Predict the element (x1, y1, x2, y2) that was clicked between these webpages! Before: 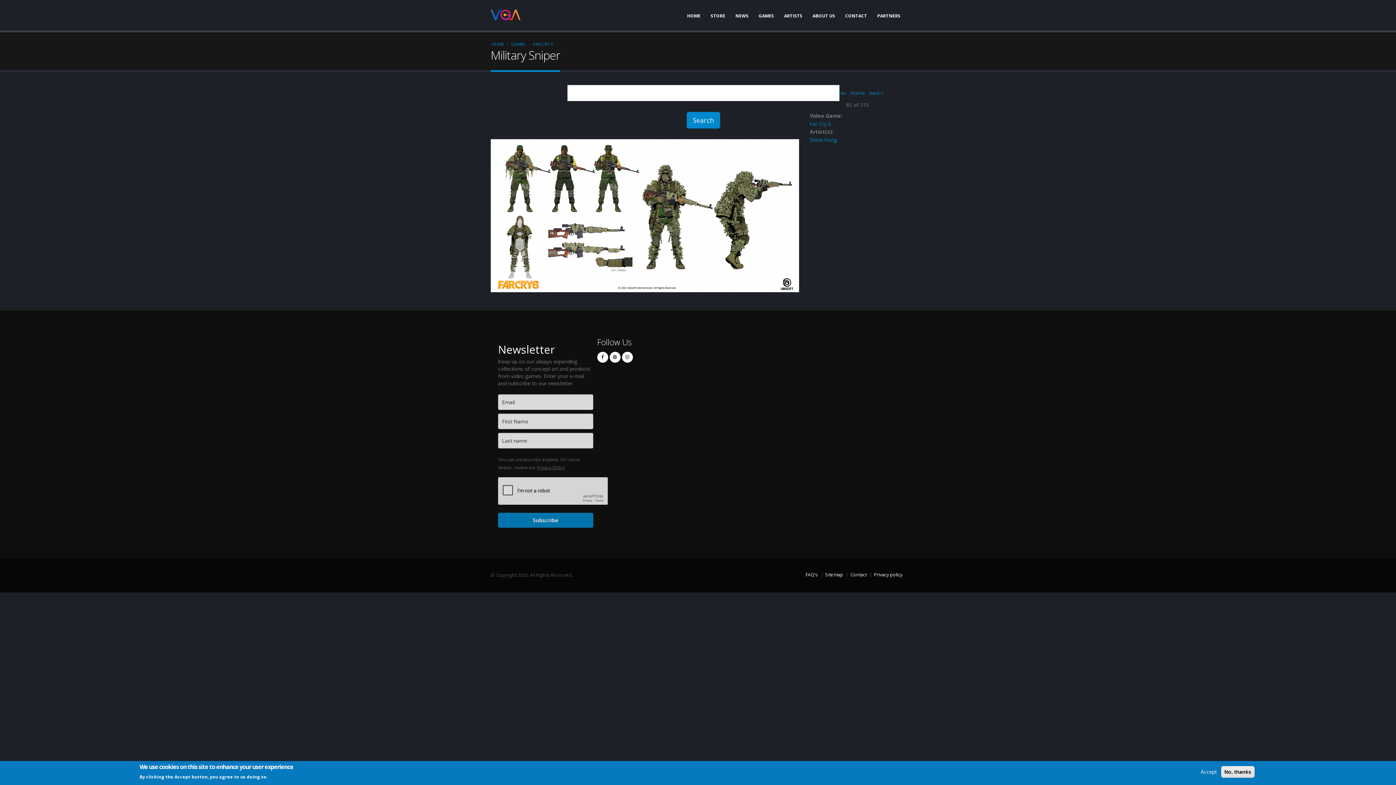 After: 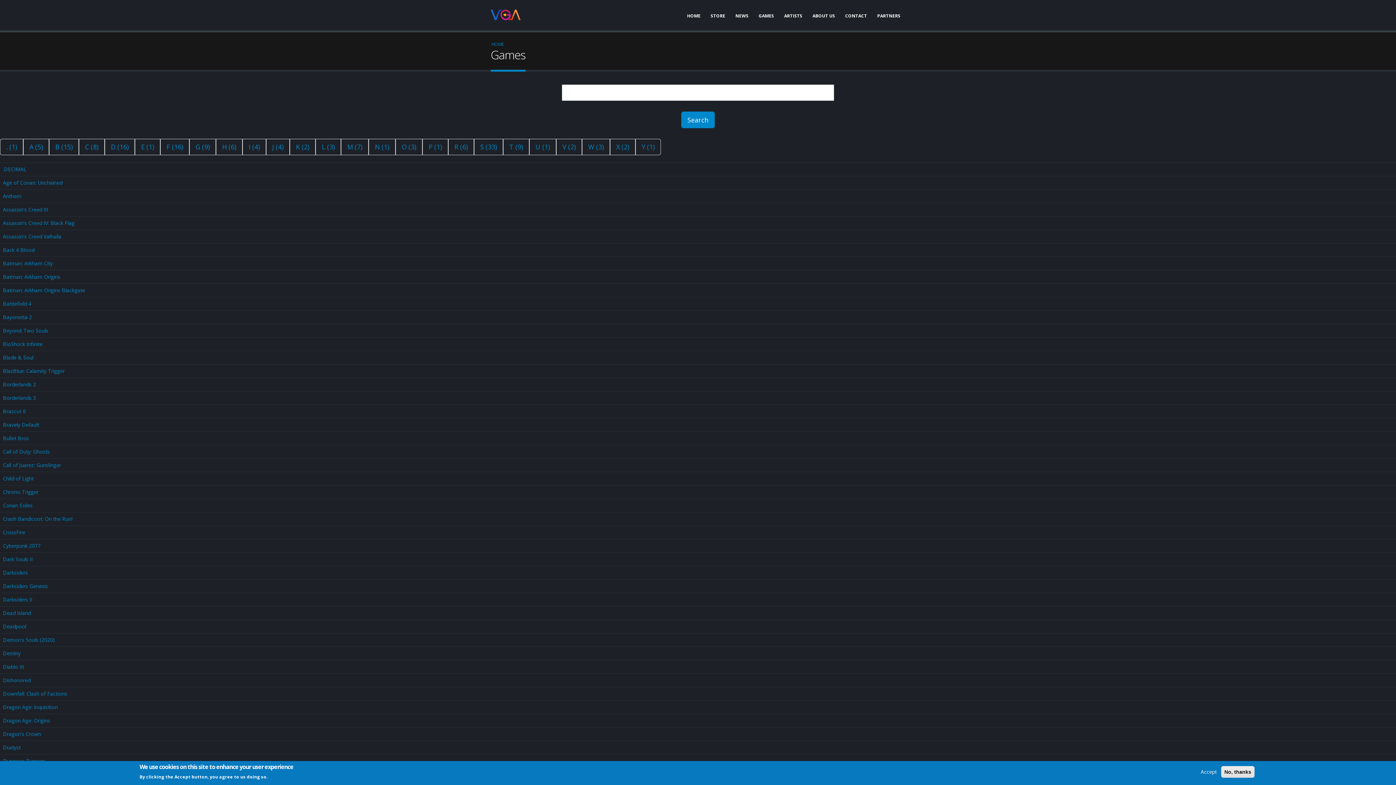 Action: label: GAMES bbox: (511, 41, 525, 46)